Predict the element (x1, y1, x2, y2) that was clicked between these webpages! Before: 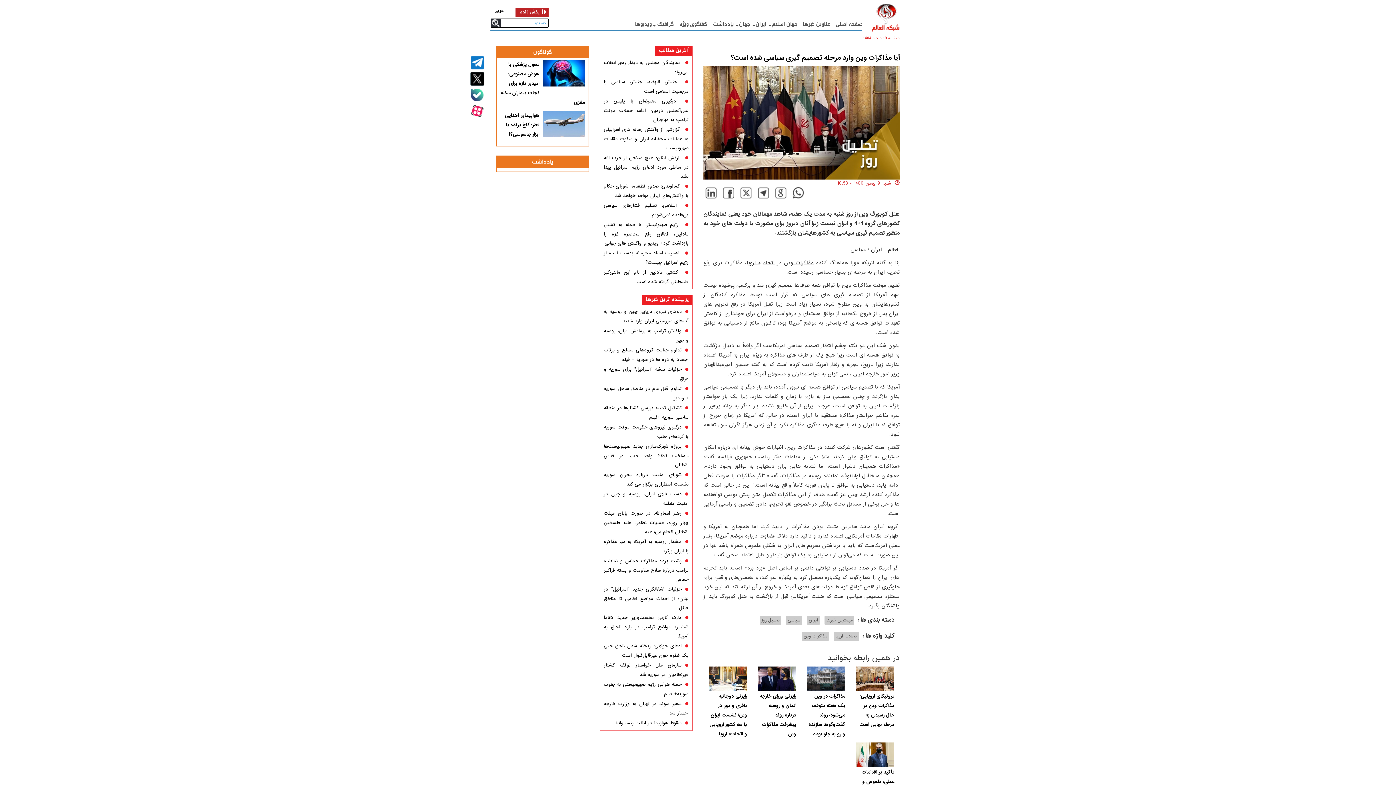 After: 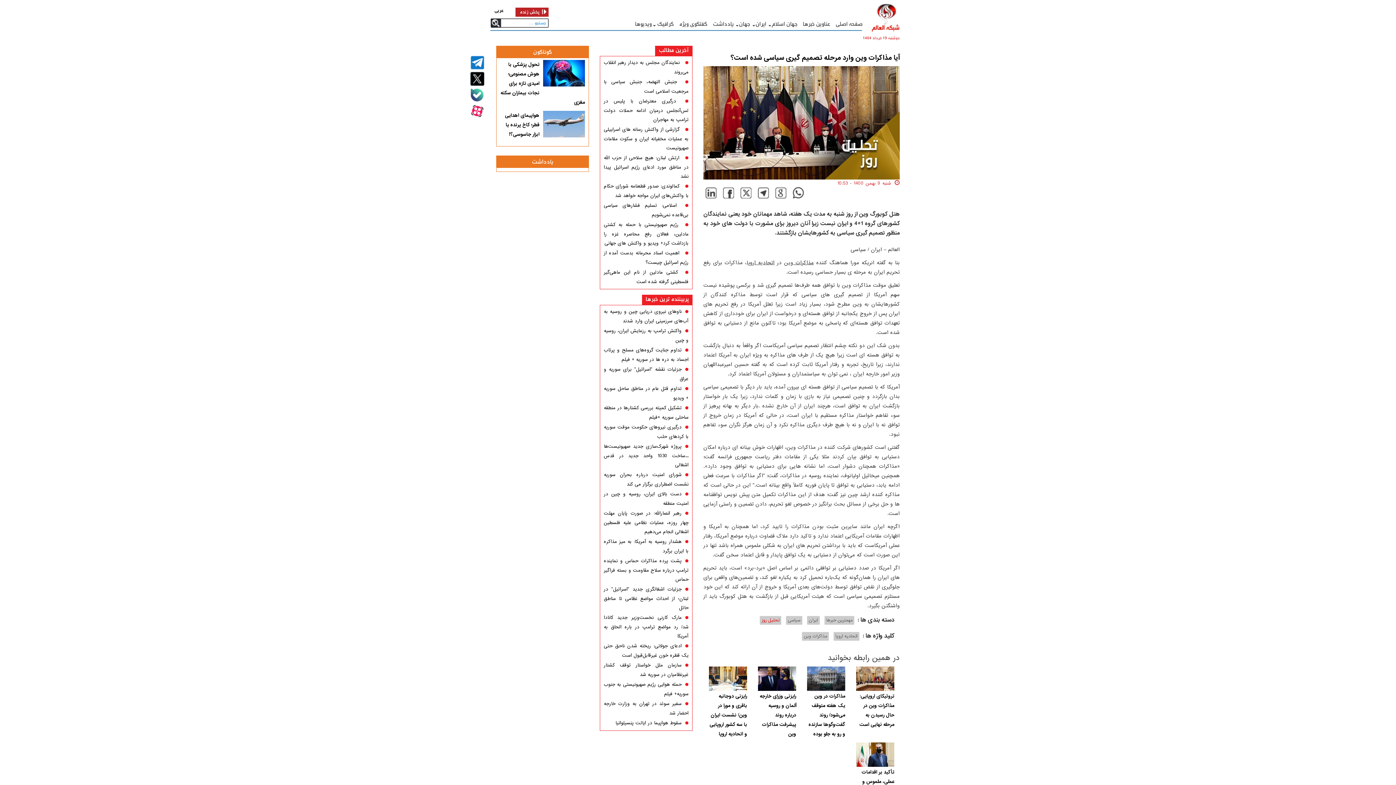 Action: bbox: (760, 616, 781, 625) label: تحلیل روز